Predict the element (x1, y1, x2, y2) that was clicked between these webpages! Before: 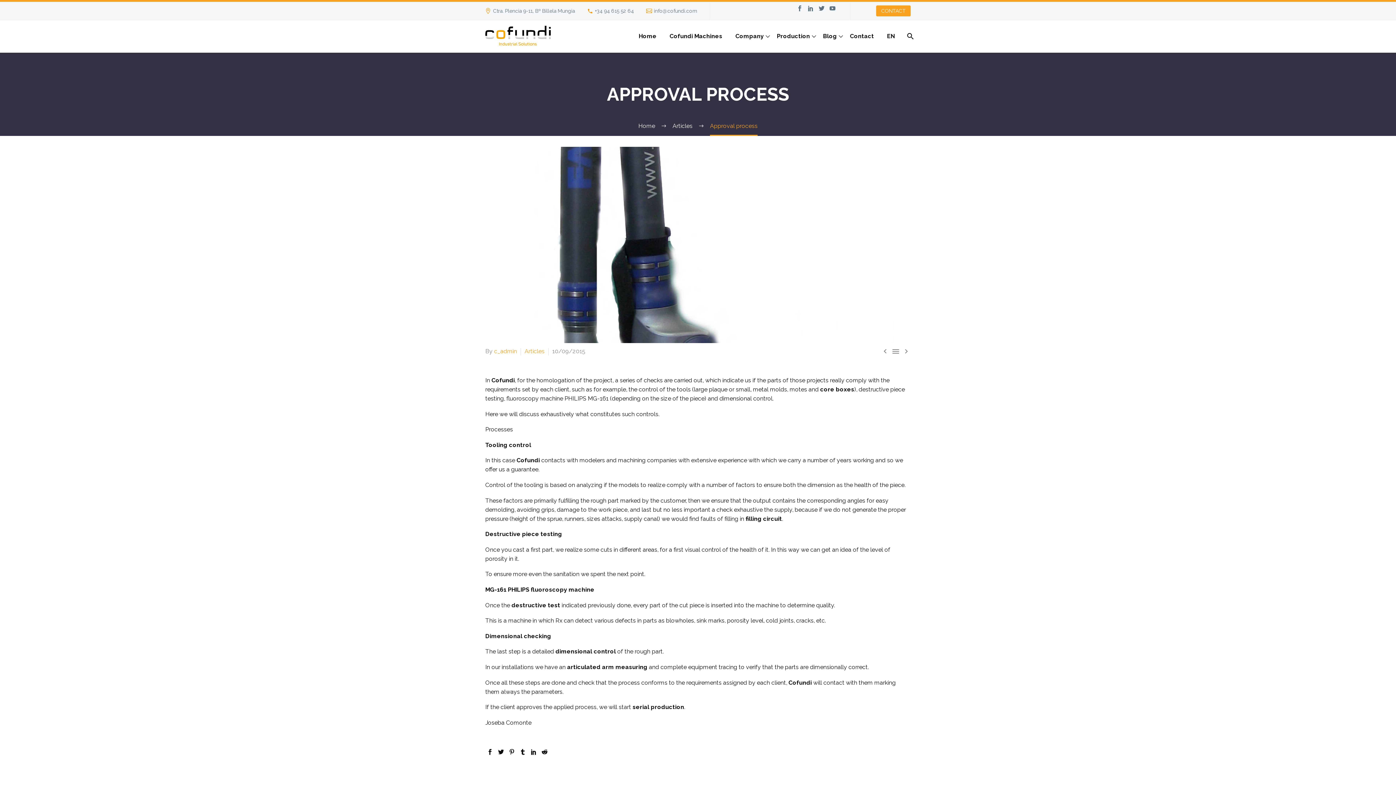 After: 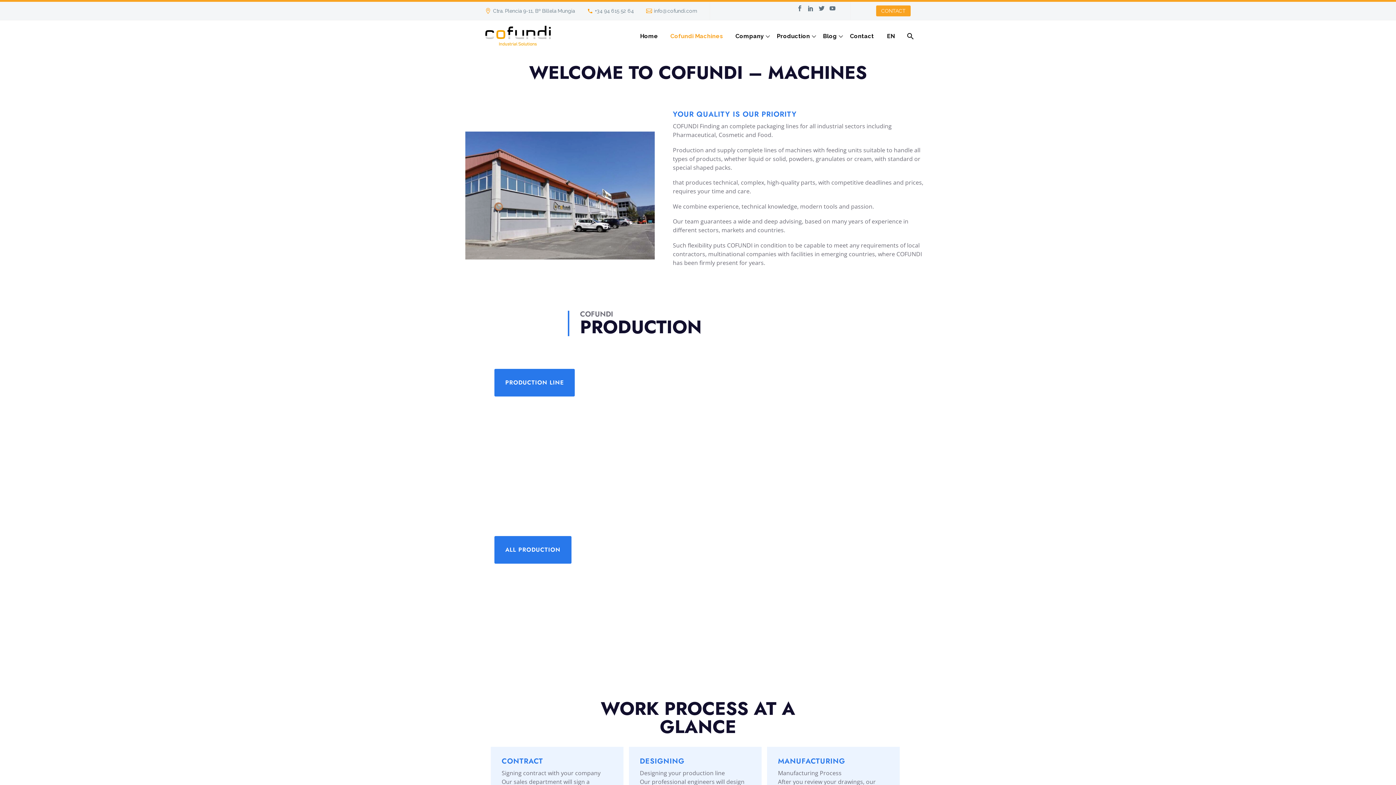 Action: bbox: (664, 32, 728, 40) label: Cofundi Machines